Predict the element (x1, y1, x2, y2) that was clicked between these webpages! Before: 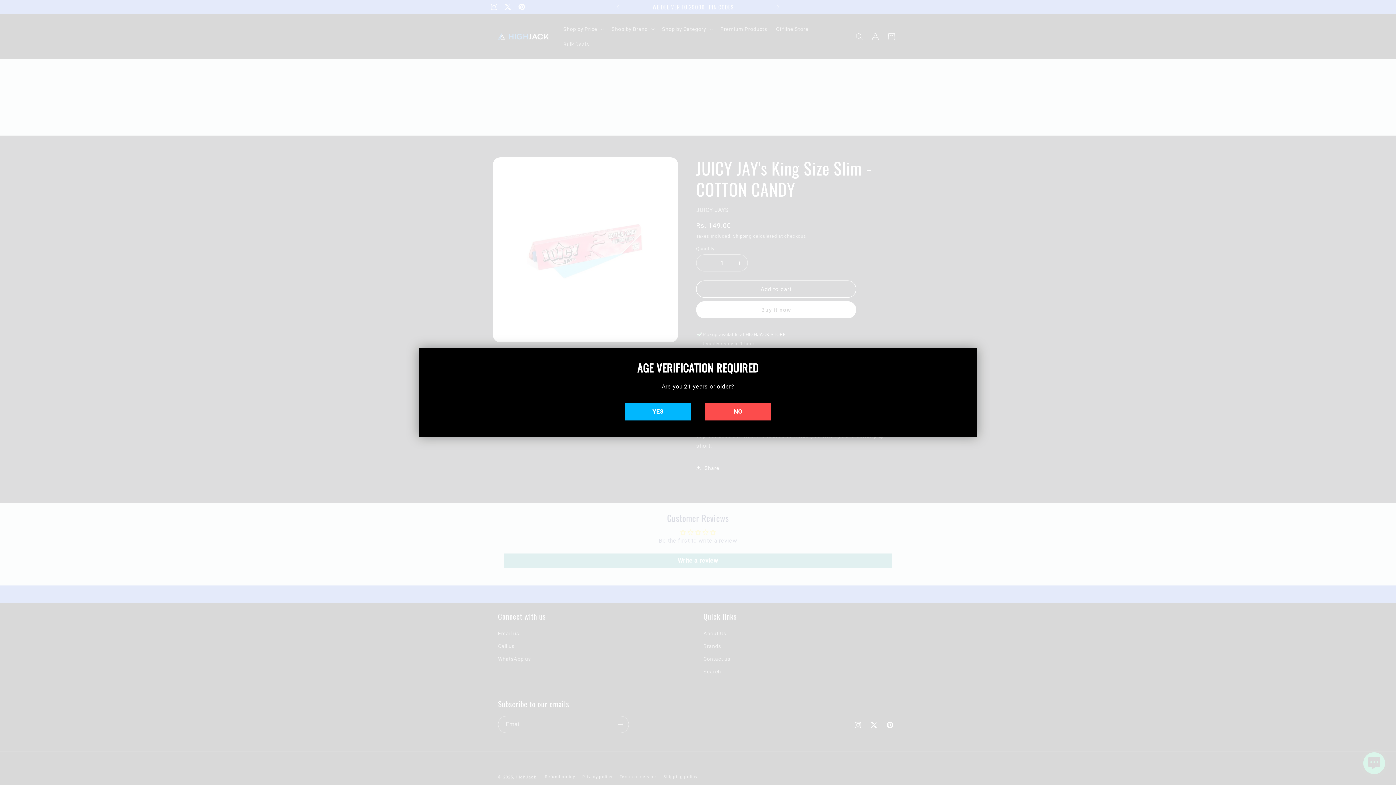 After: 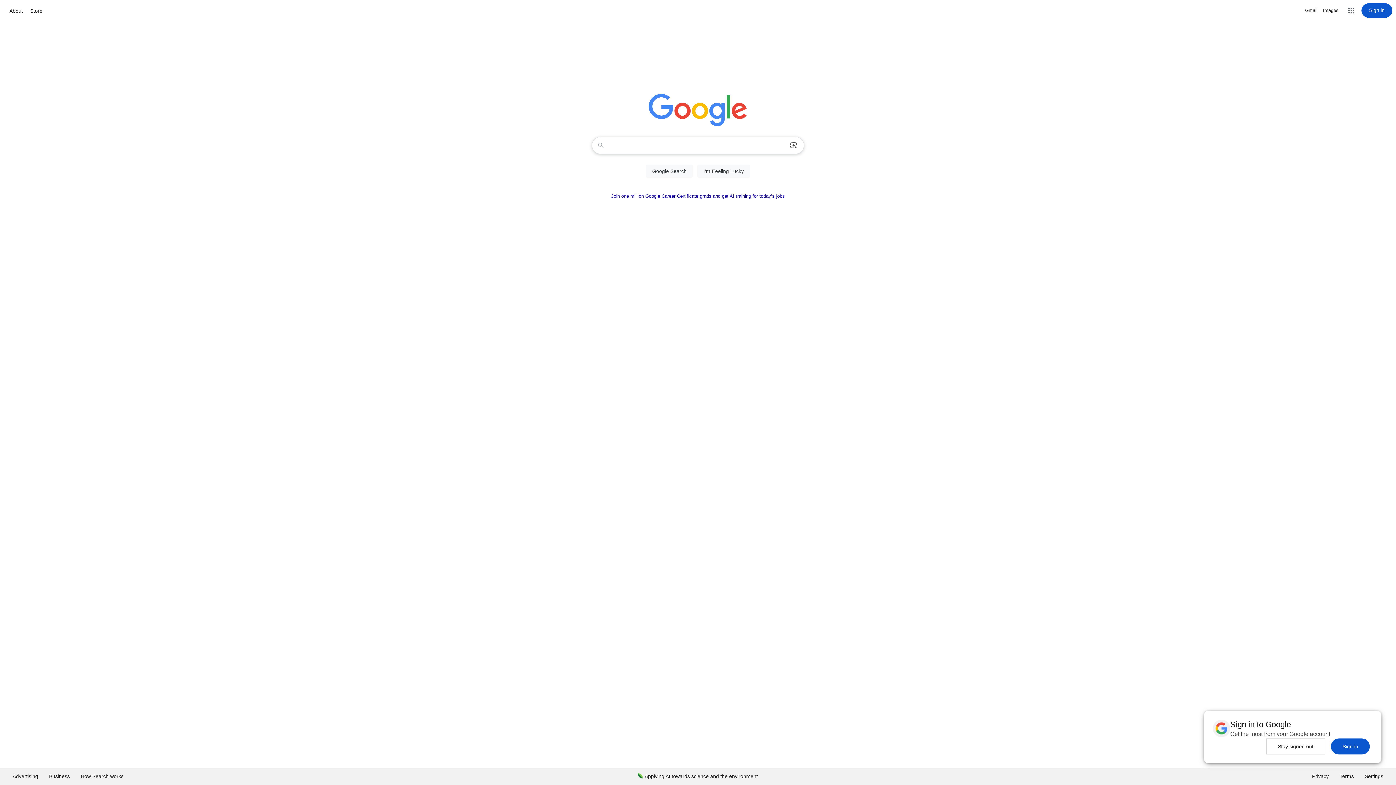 Action: bbox: (705, 403, 770, 420) label: NO